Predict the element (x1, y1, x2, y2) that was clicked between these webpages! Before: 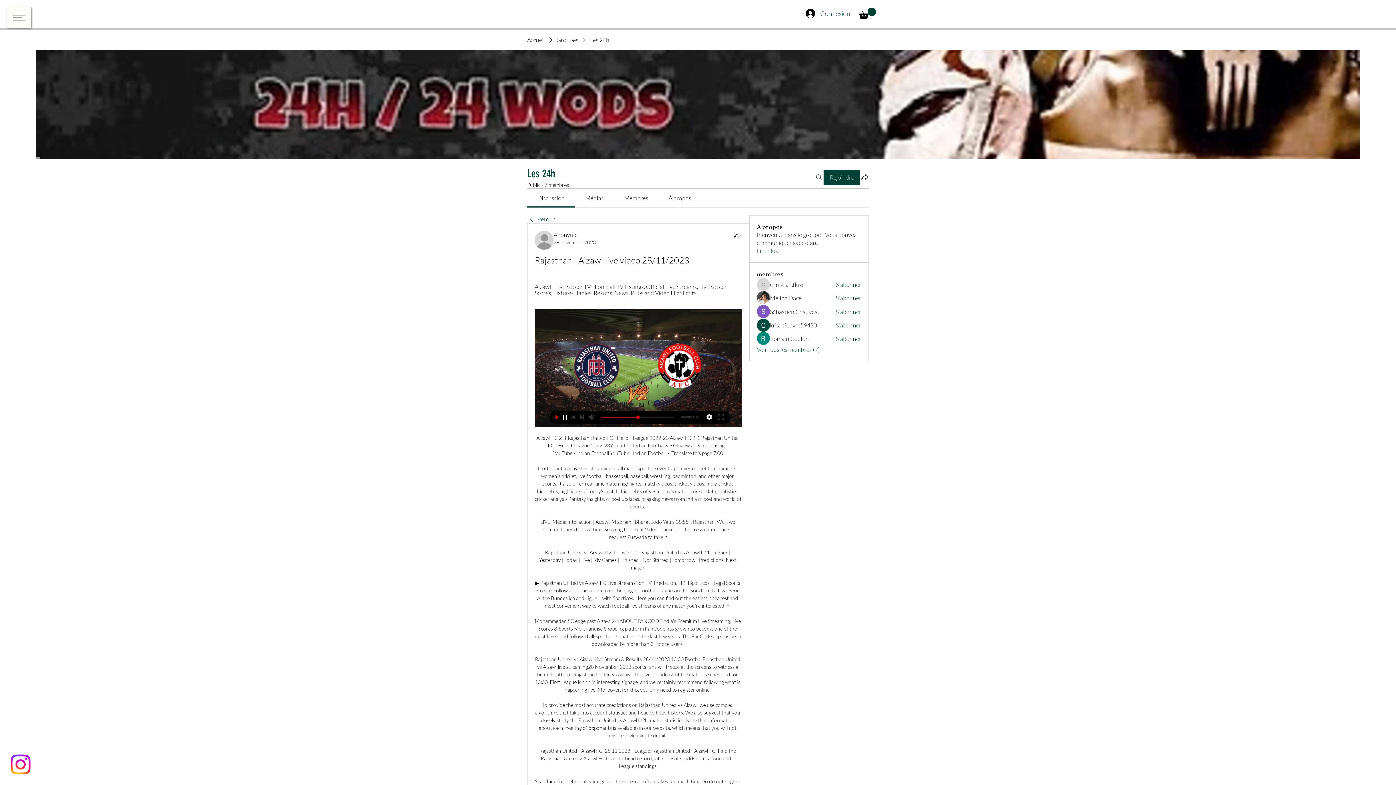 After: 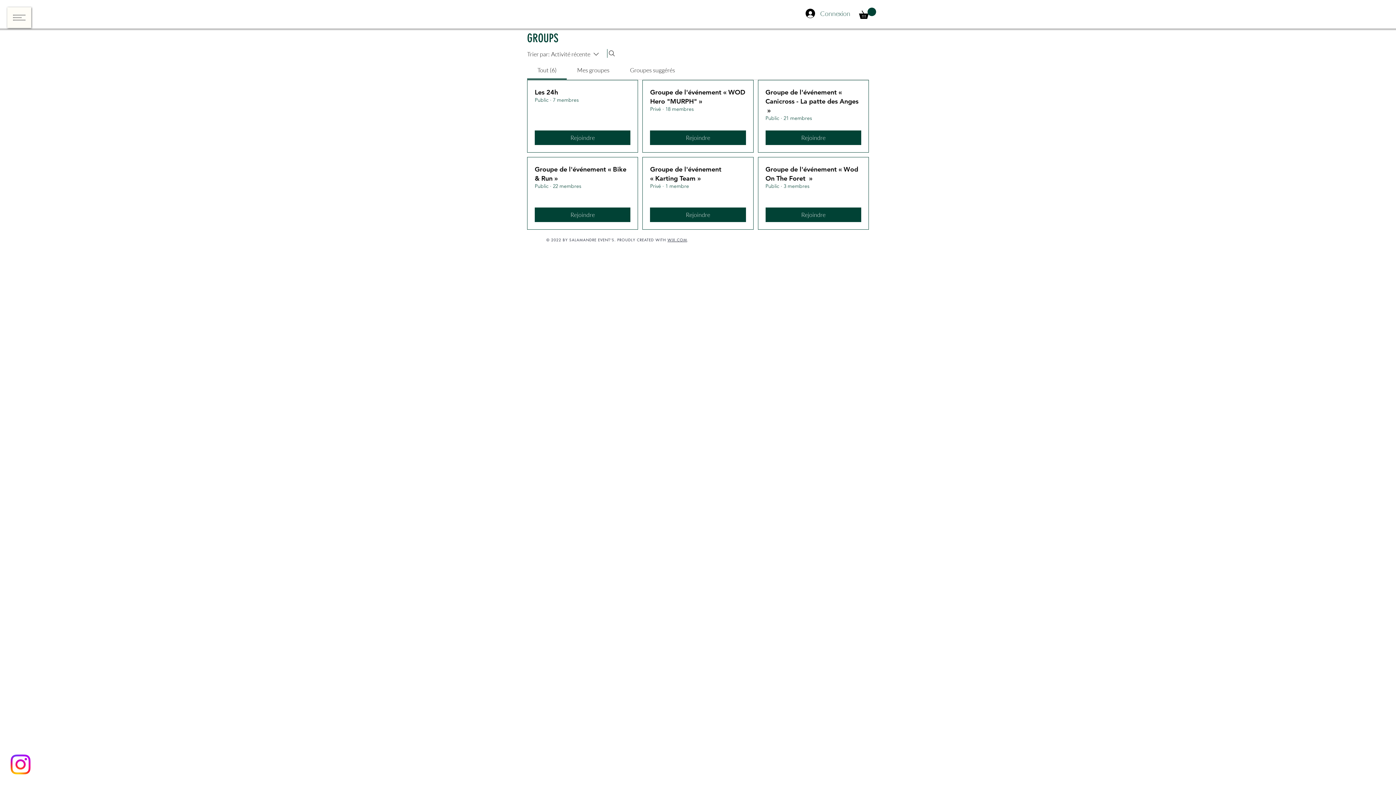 Action: bbox: (556, 36, 578, 44) label: Groupes